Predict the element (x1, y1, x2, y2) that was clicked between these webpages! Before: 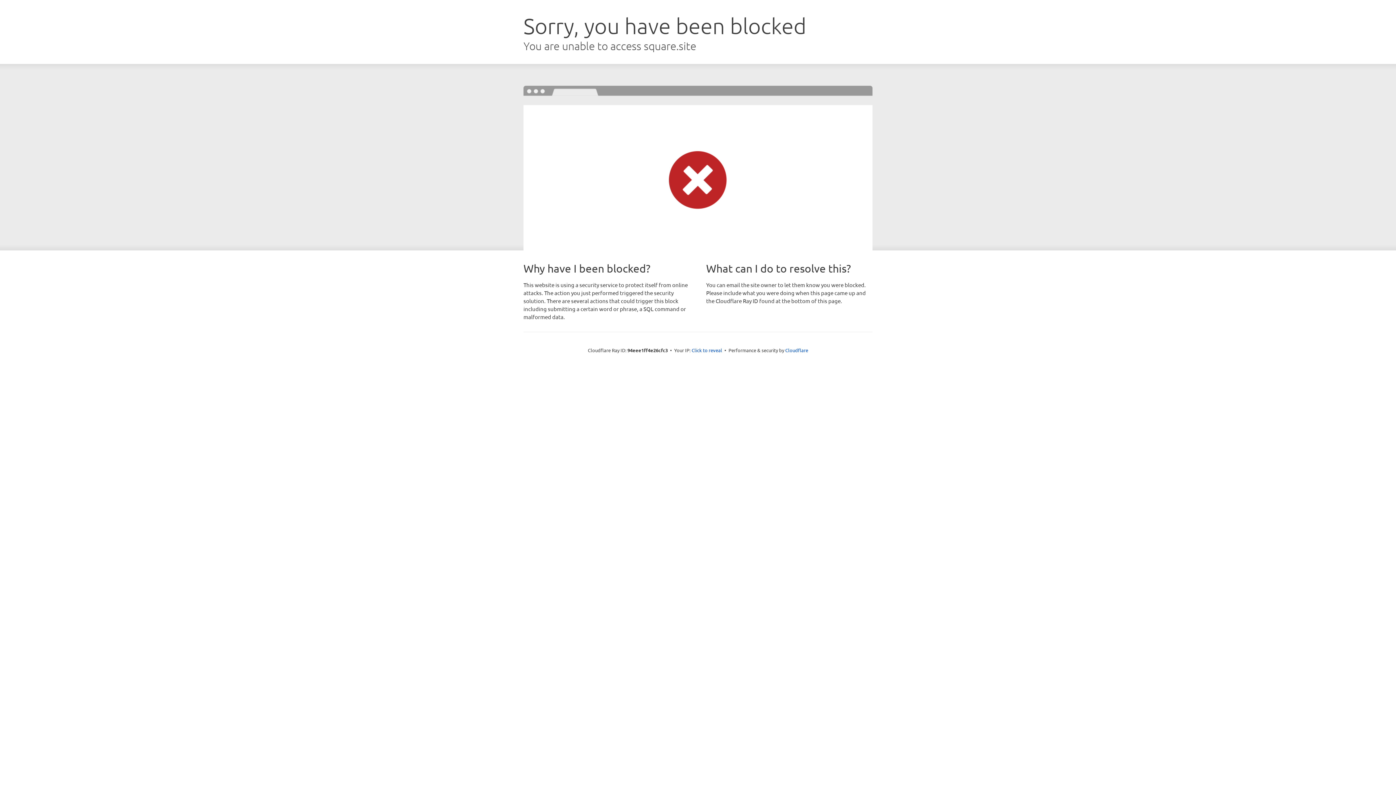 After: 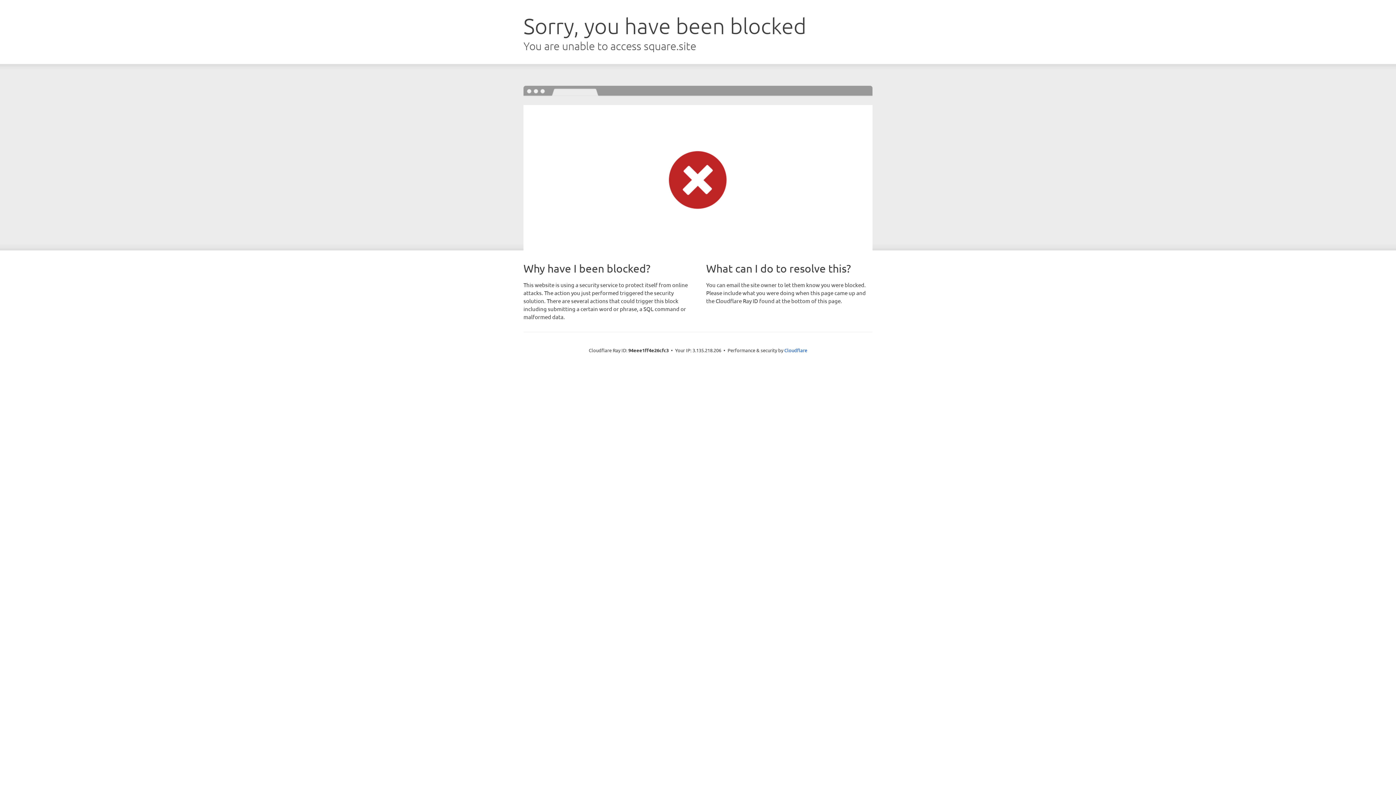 Action: label: Click to reveal bbox: (691, 346, 722, 353)